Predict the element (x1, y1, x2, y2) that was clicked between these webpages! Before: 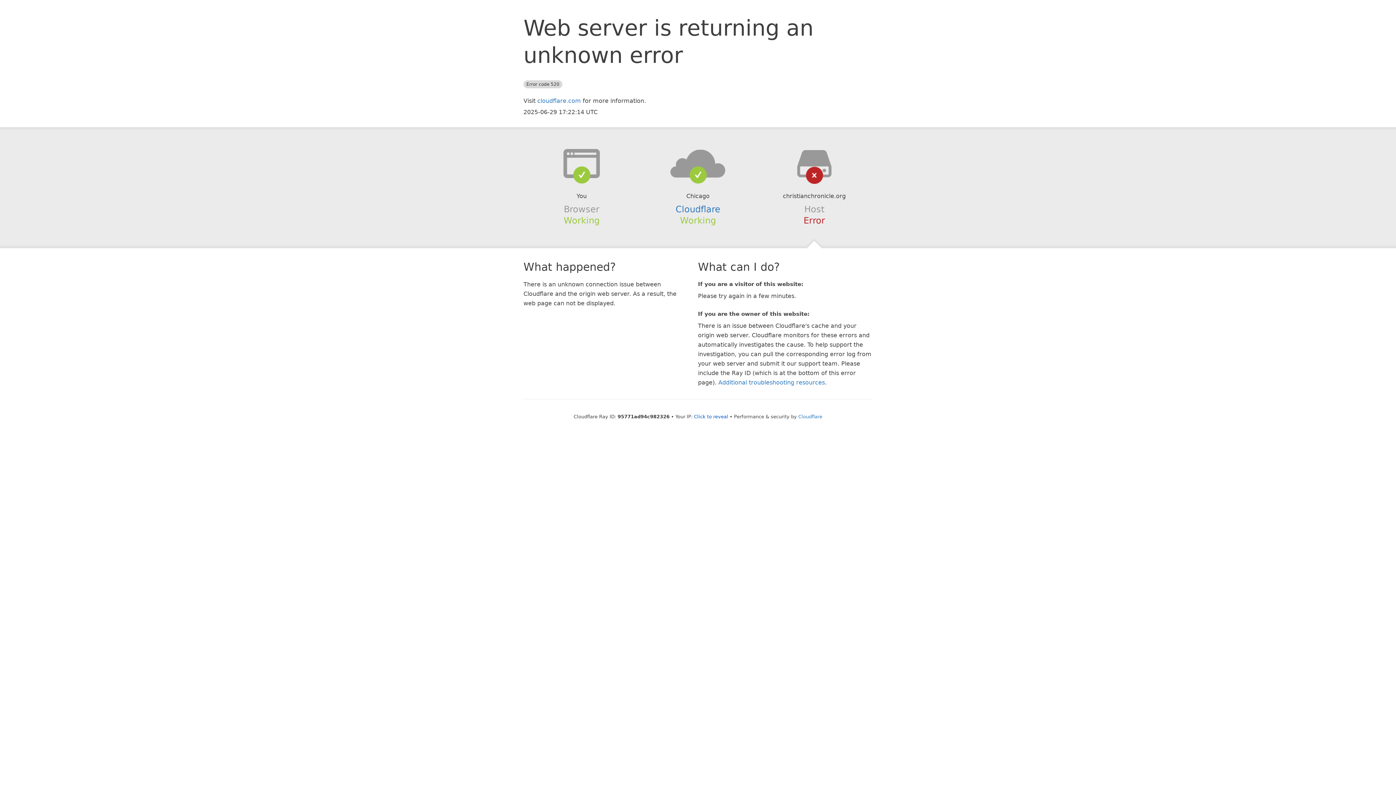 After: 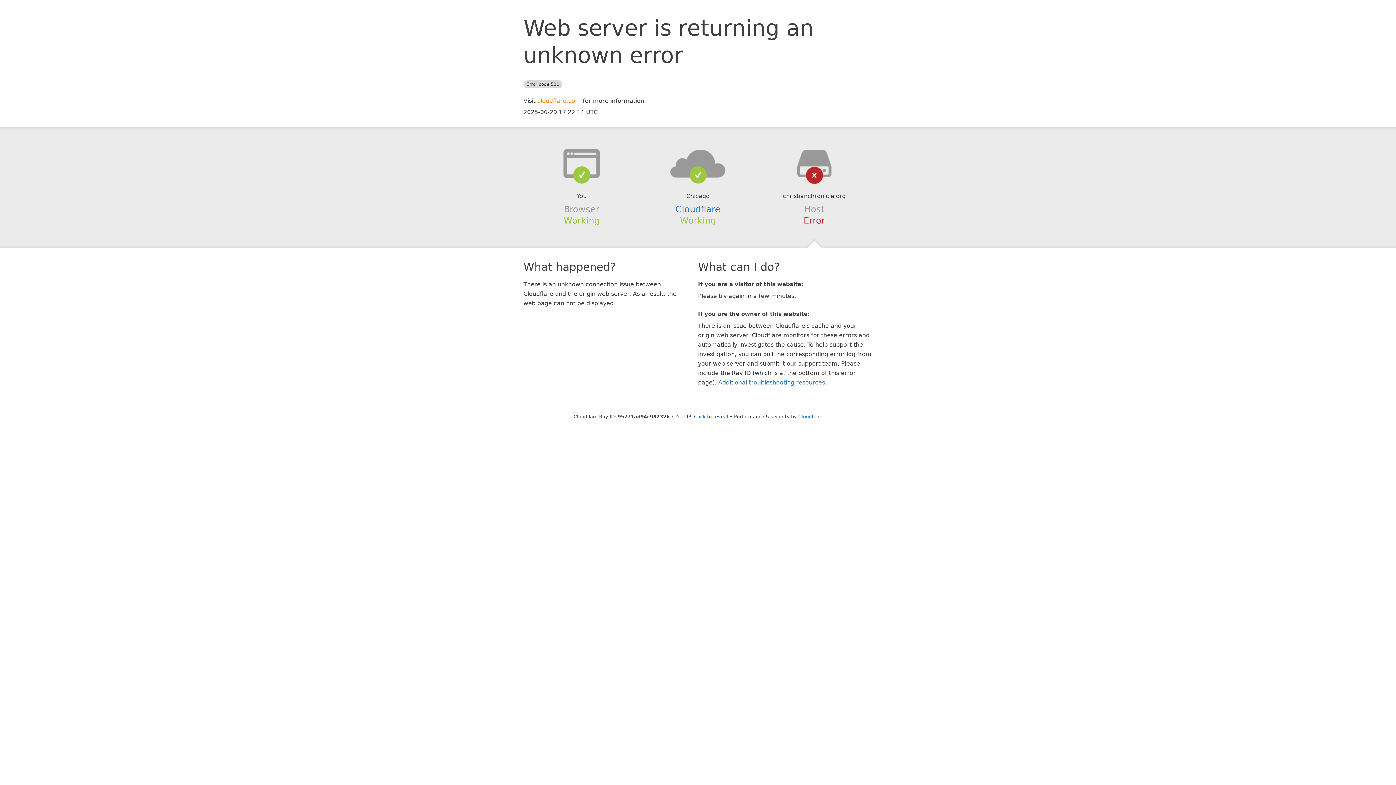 Action: bbox: (537, 97, 581, 104) label: cloudflare.com